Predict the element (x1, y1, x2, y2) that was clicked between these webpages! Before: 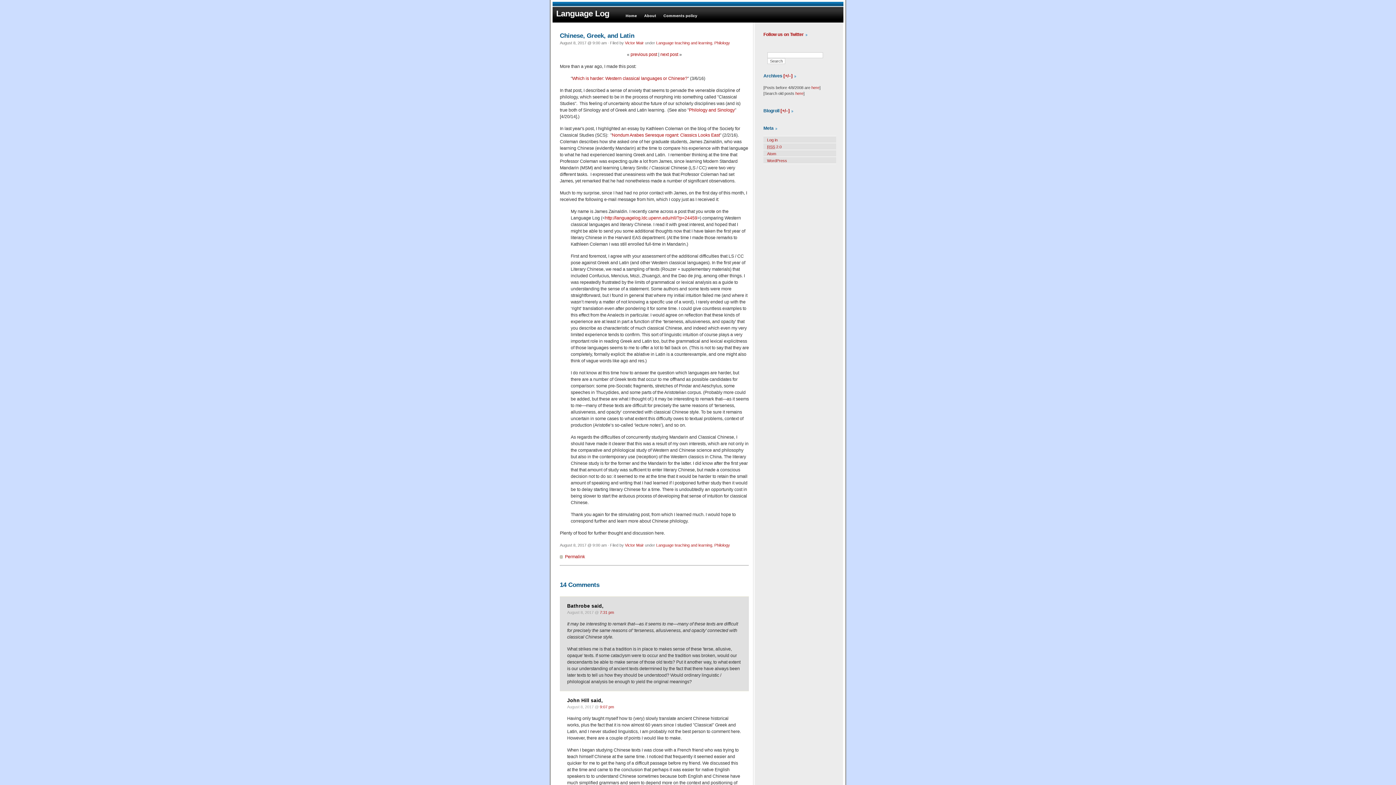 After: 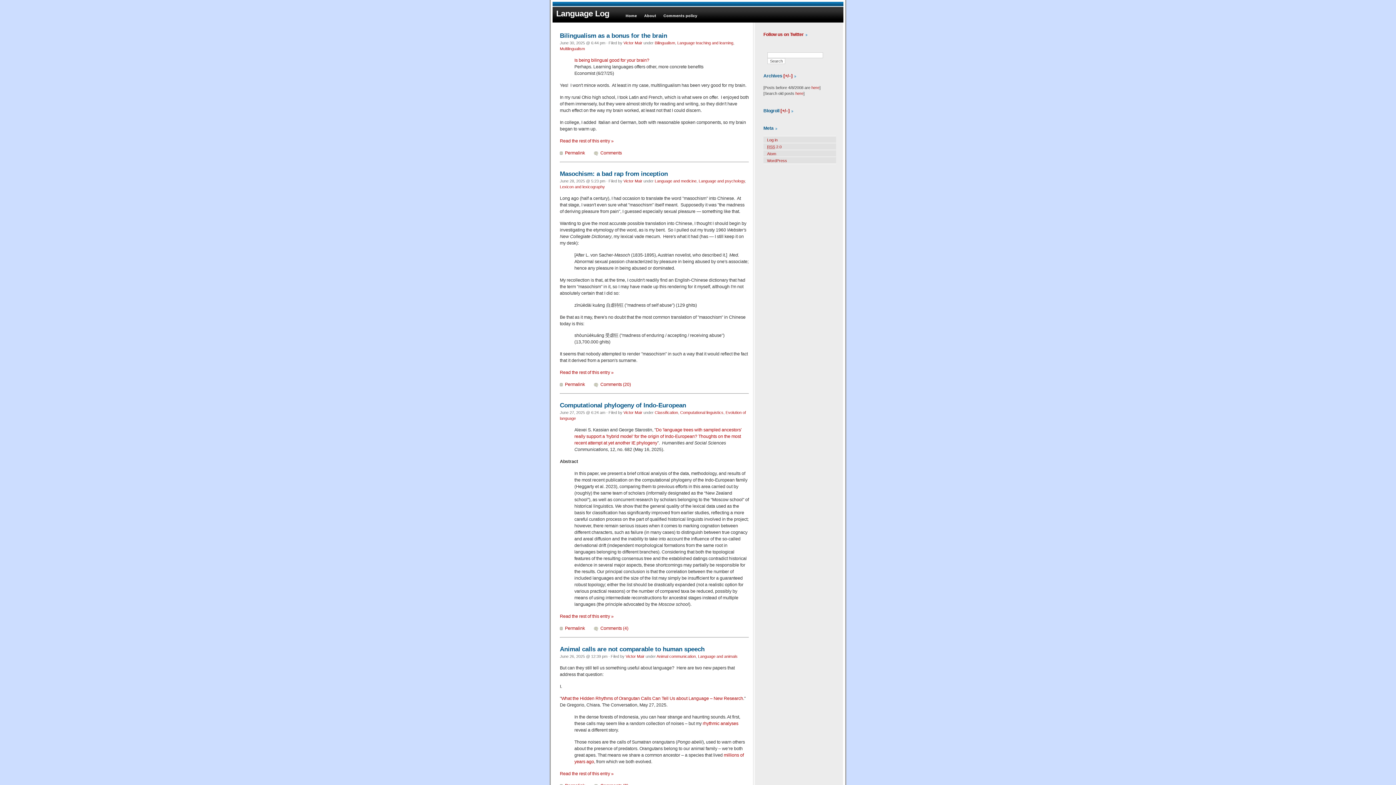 Action: label: Language Log bbox: (556, 9, 609, 18)